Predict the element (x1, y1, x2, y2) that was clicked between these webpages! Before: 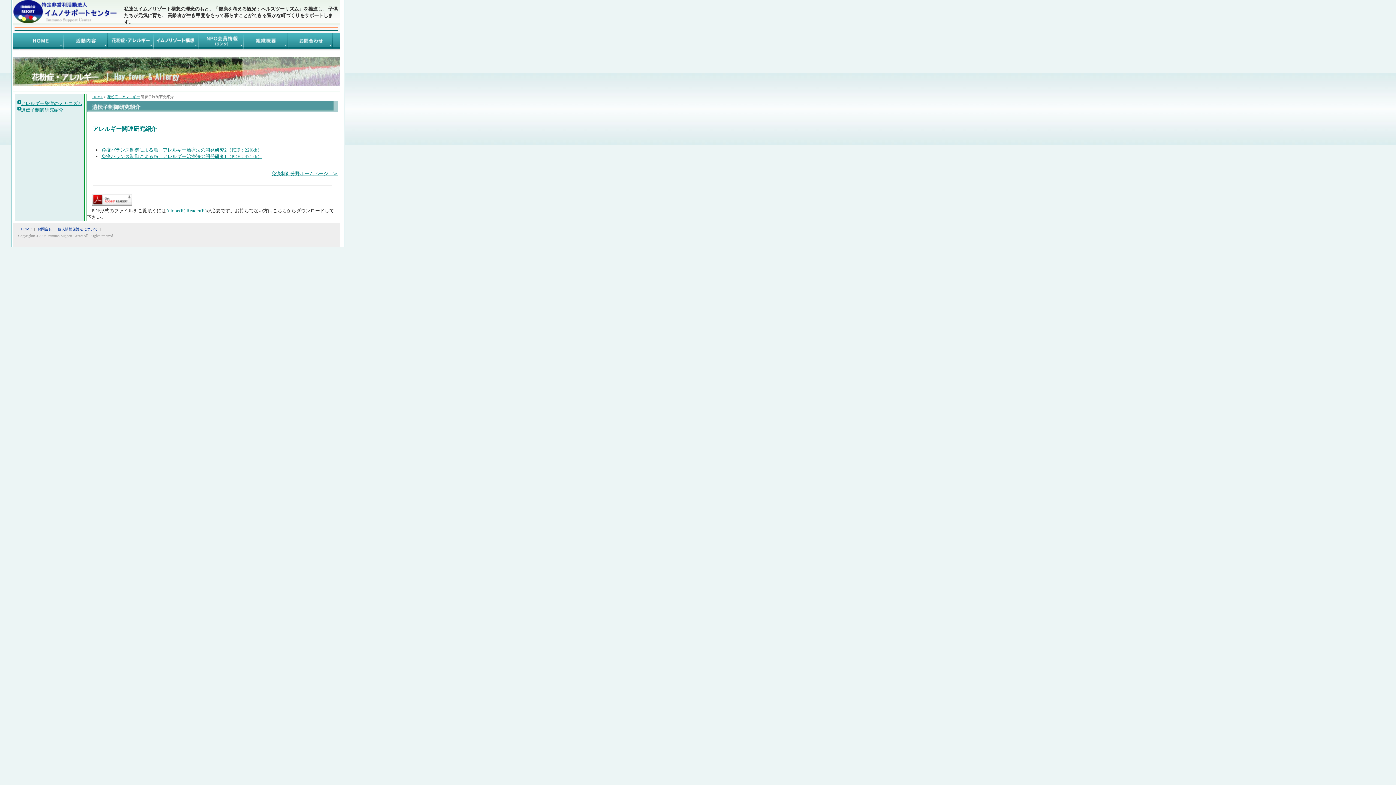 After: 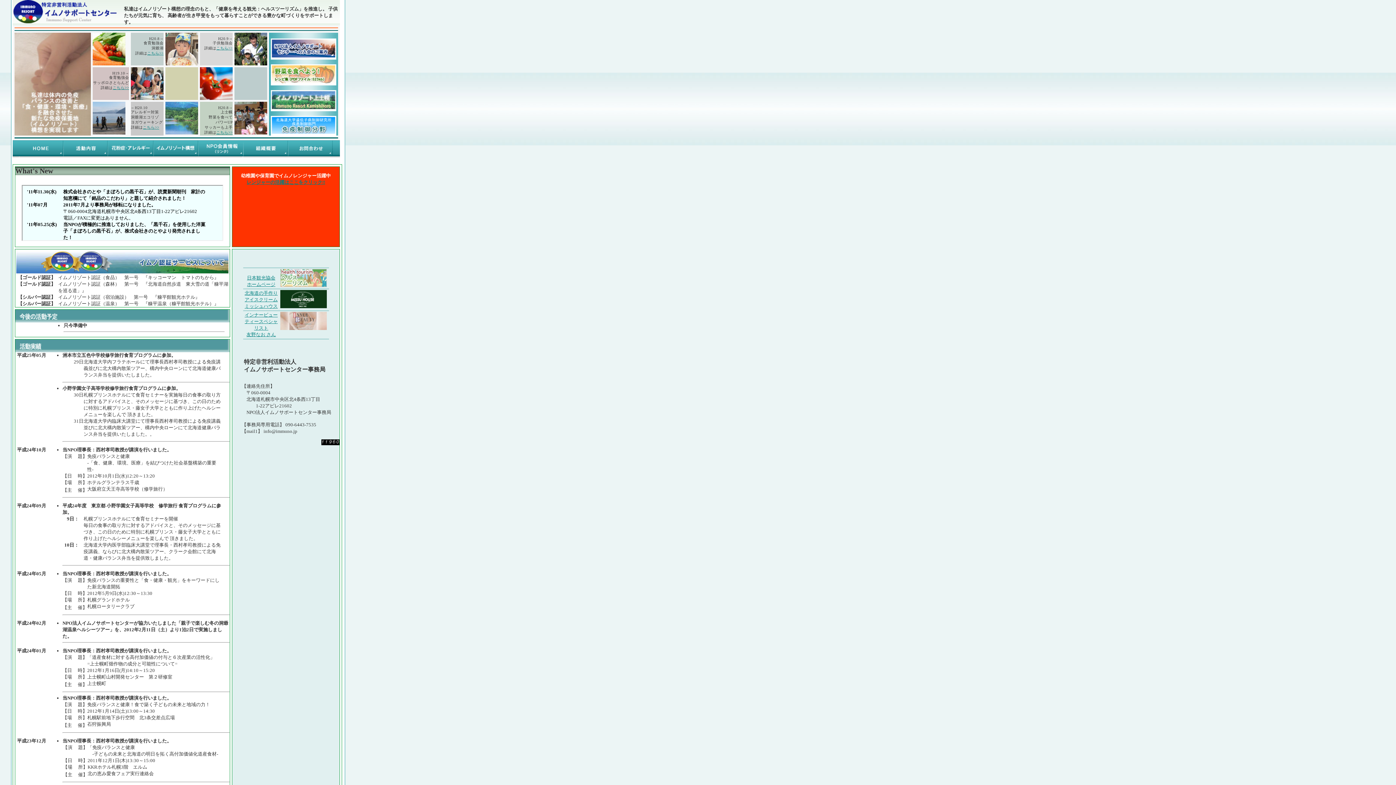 Action: bbox: (92, 94, 102, 98) label: HOME